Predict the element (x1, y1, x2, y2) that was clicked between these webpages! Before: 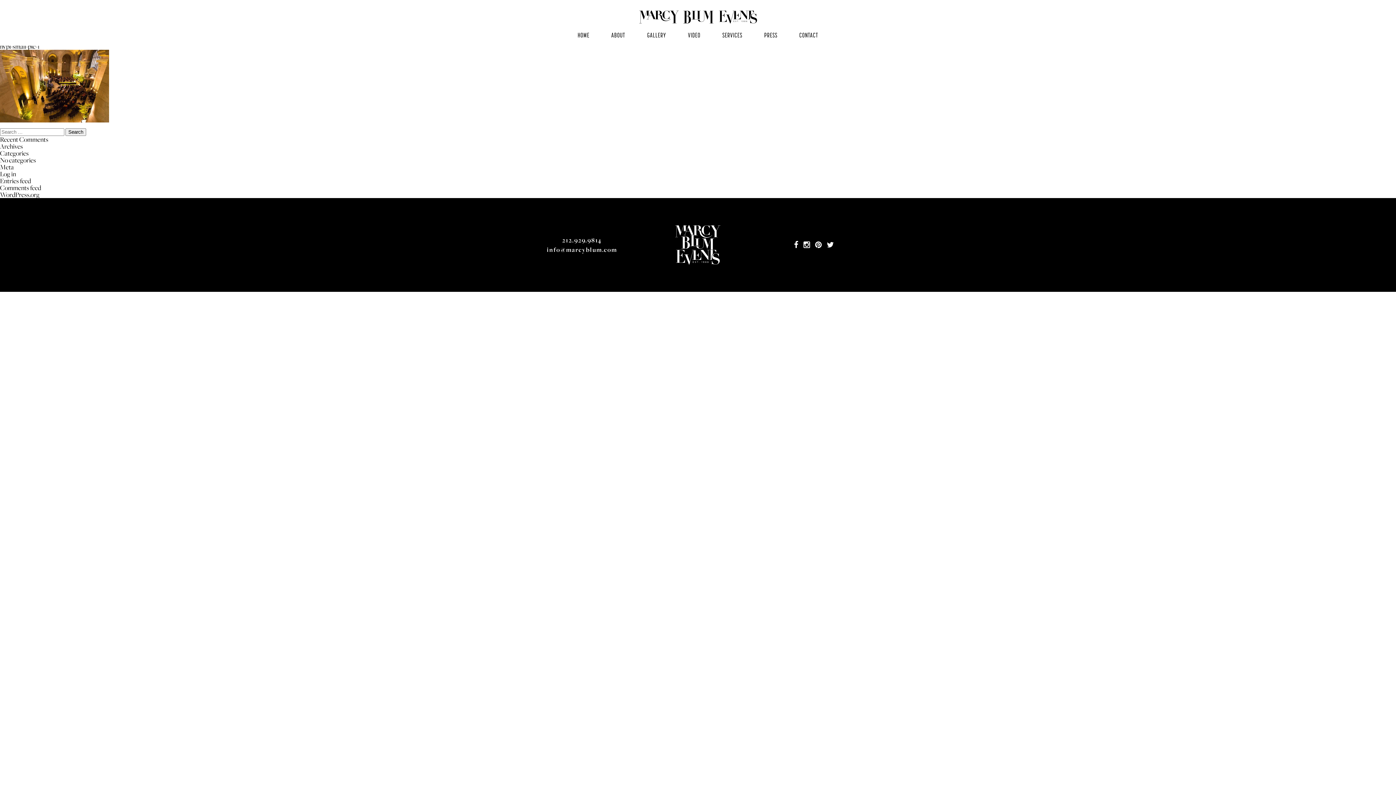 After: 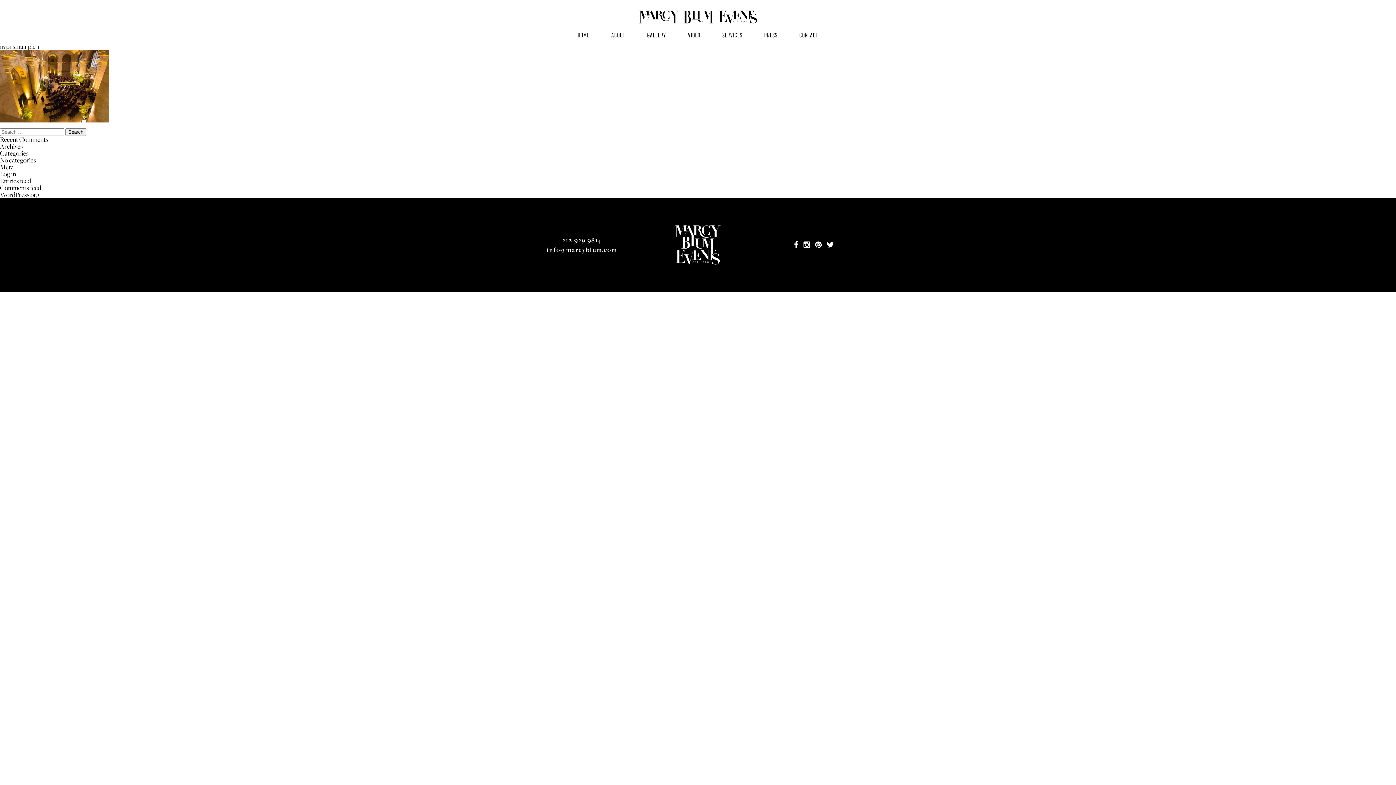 Action: label: twitter bbox: (826, 240, 834, 250)